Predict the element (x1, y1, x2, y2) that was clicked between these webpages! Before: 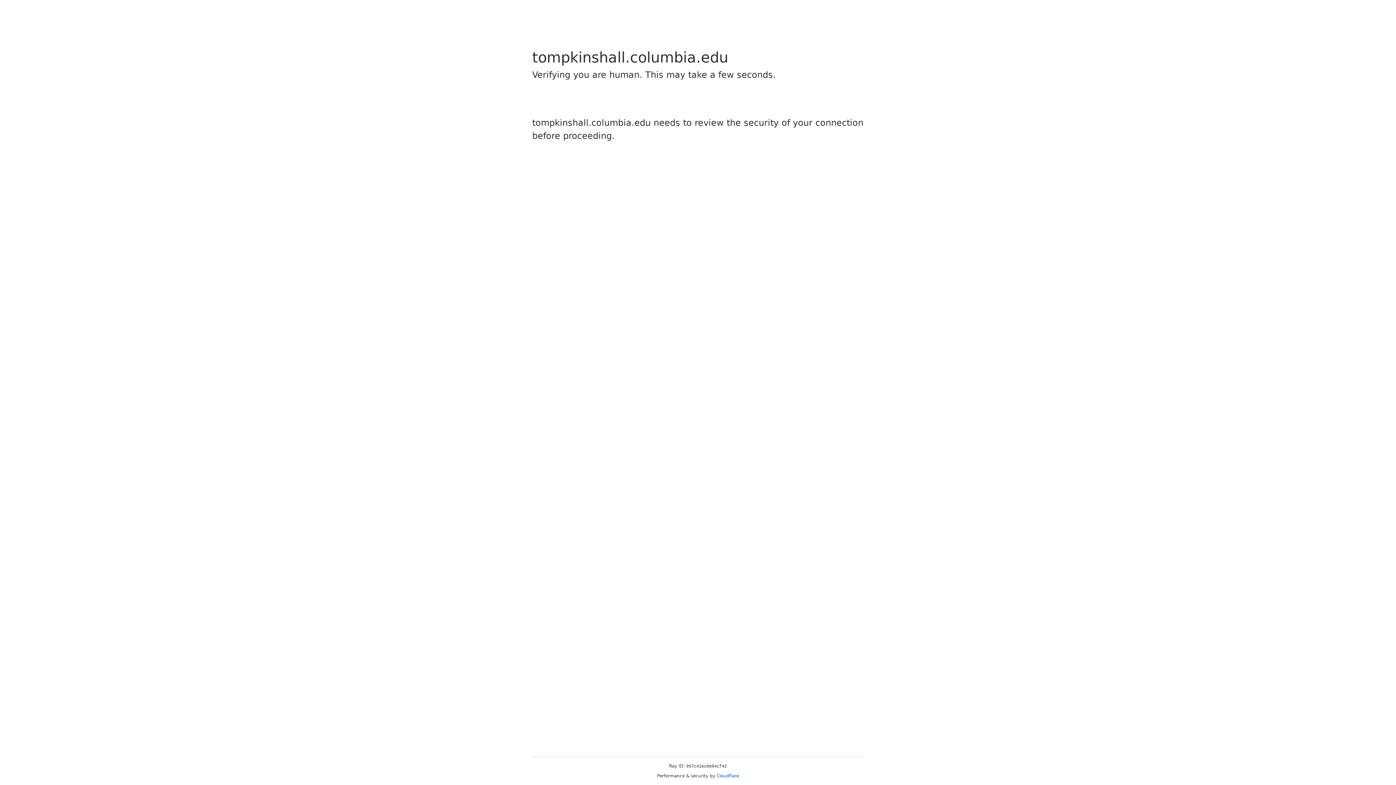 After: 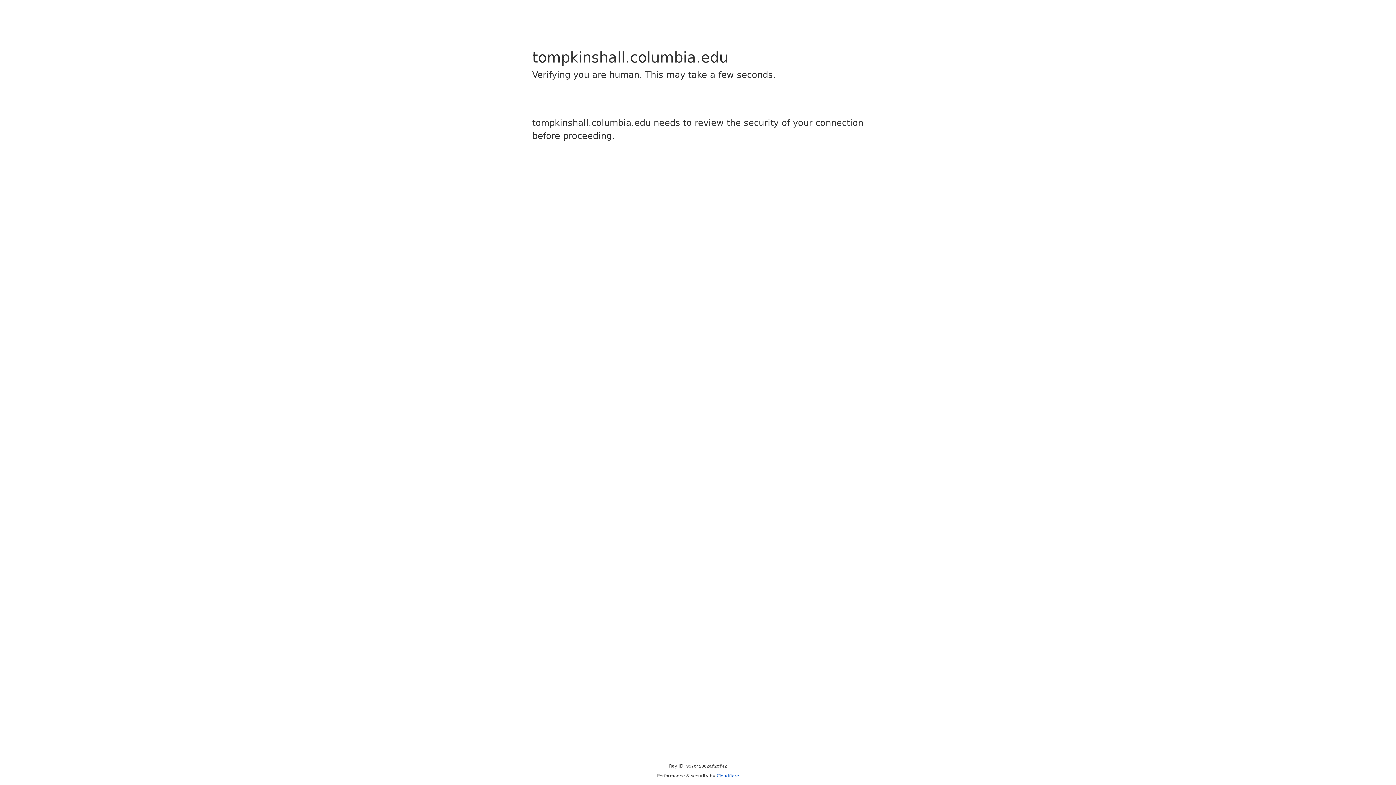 Action: label: Cloudflare bbox: (716, 773, 739, 778)